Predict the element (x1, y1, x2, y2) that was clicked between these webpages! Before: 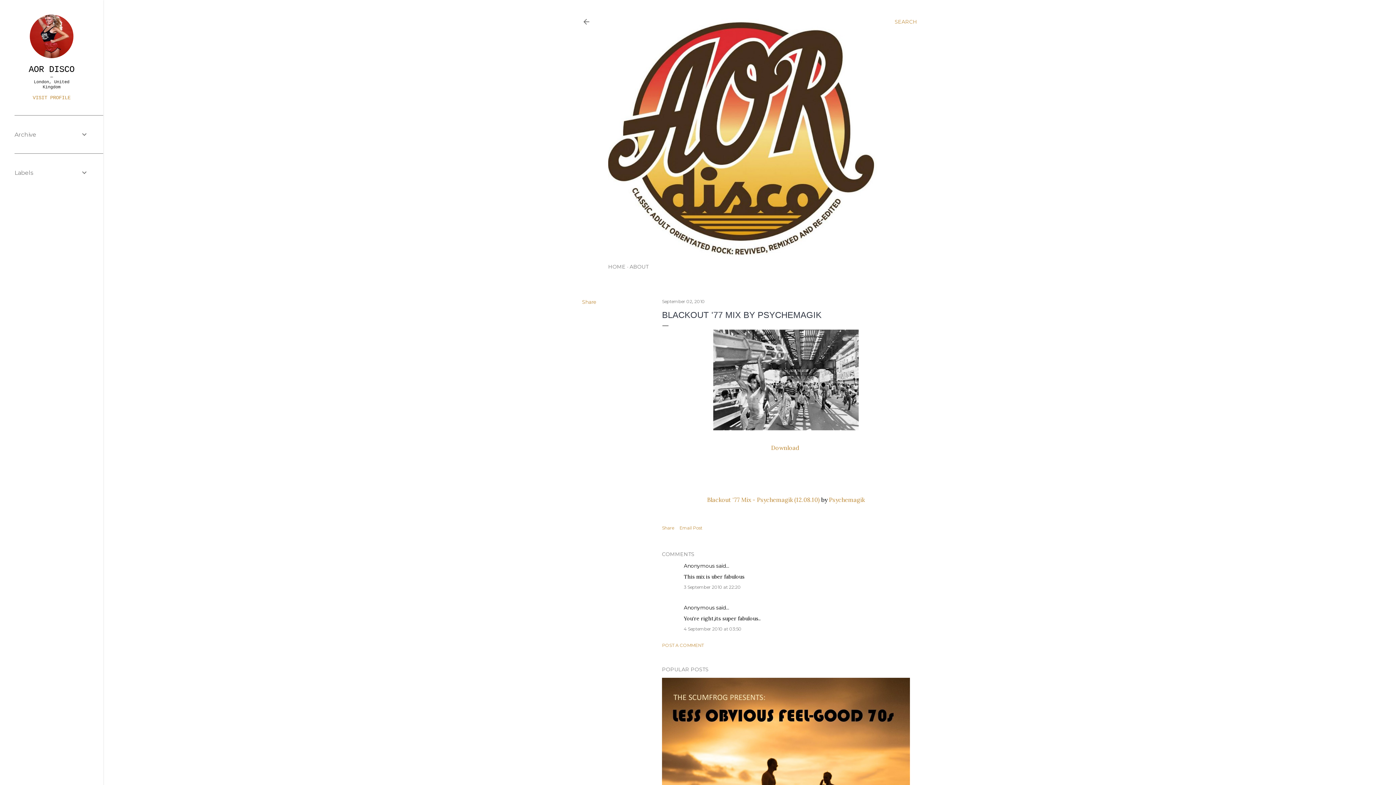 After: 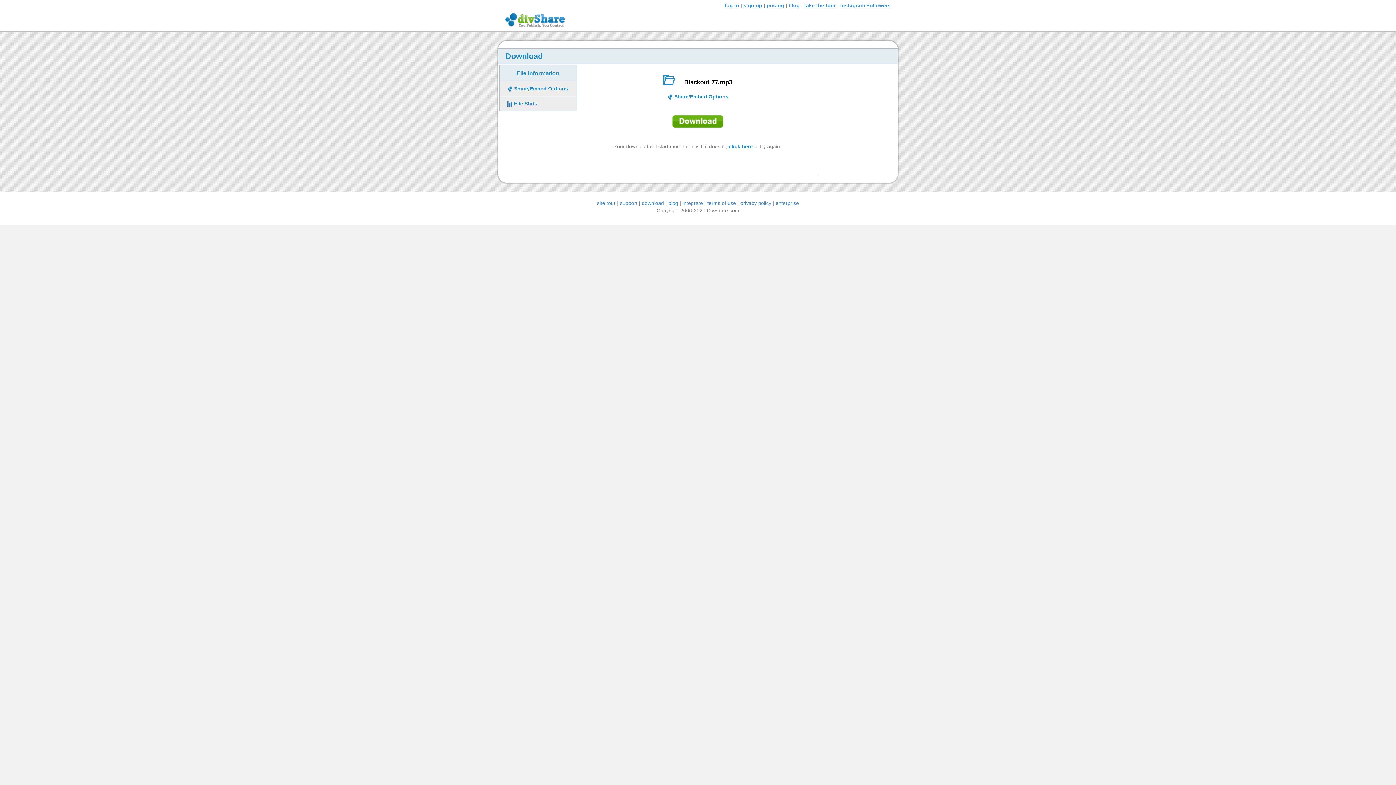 Action: label: Download  bbox: (771, 444, 801, 451)